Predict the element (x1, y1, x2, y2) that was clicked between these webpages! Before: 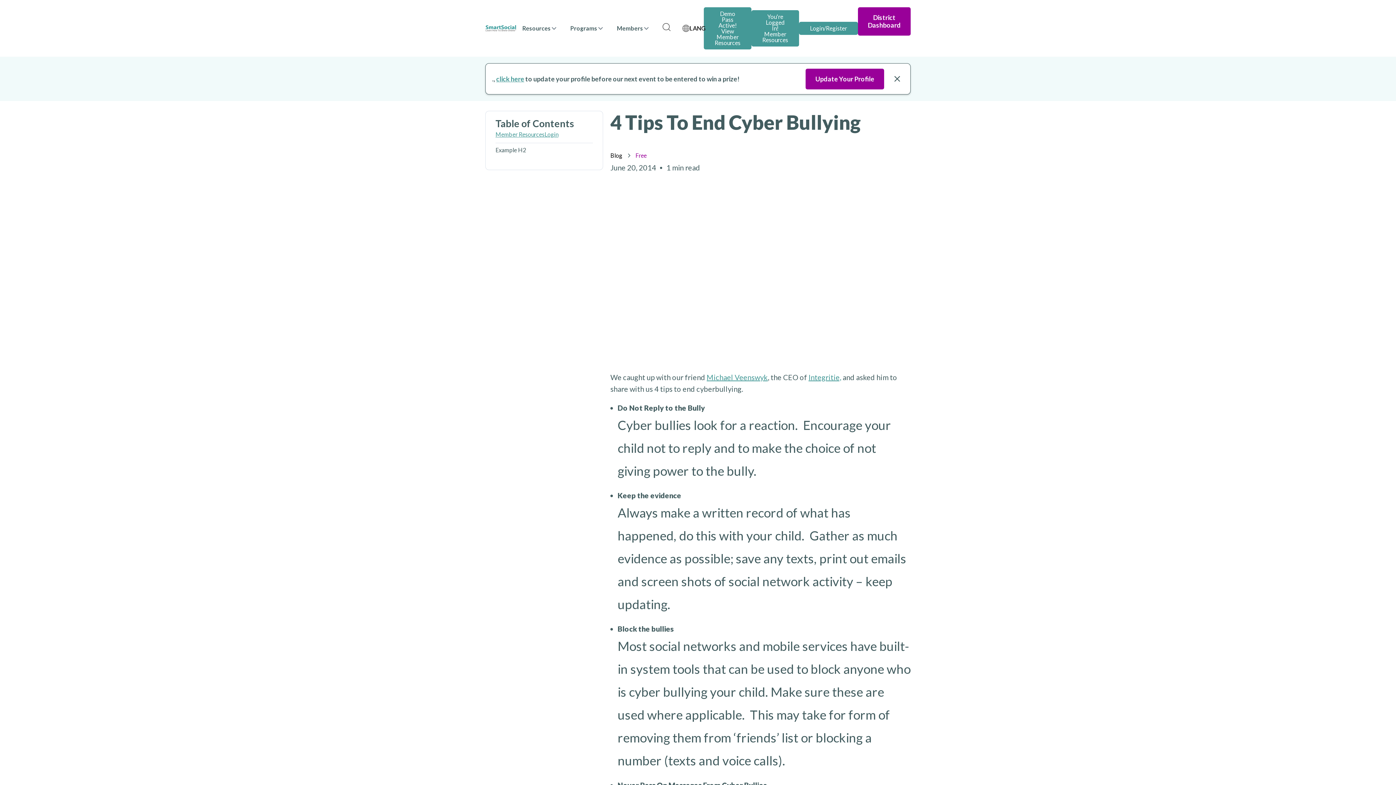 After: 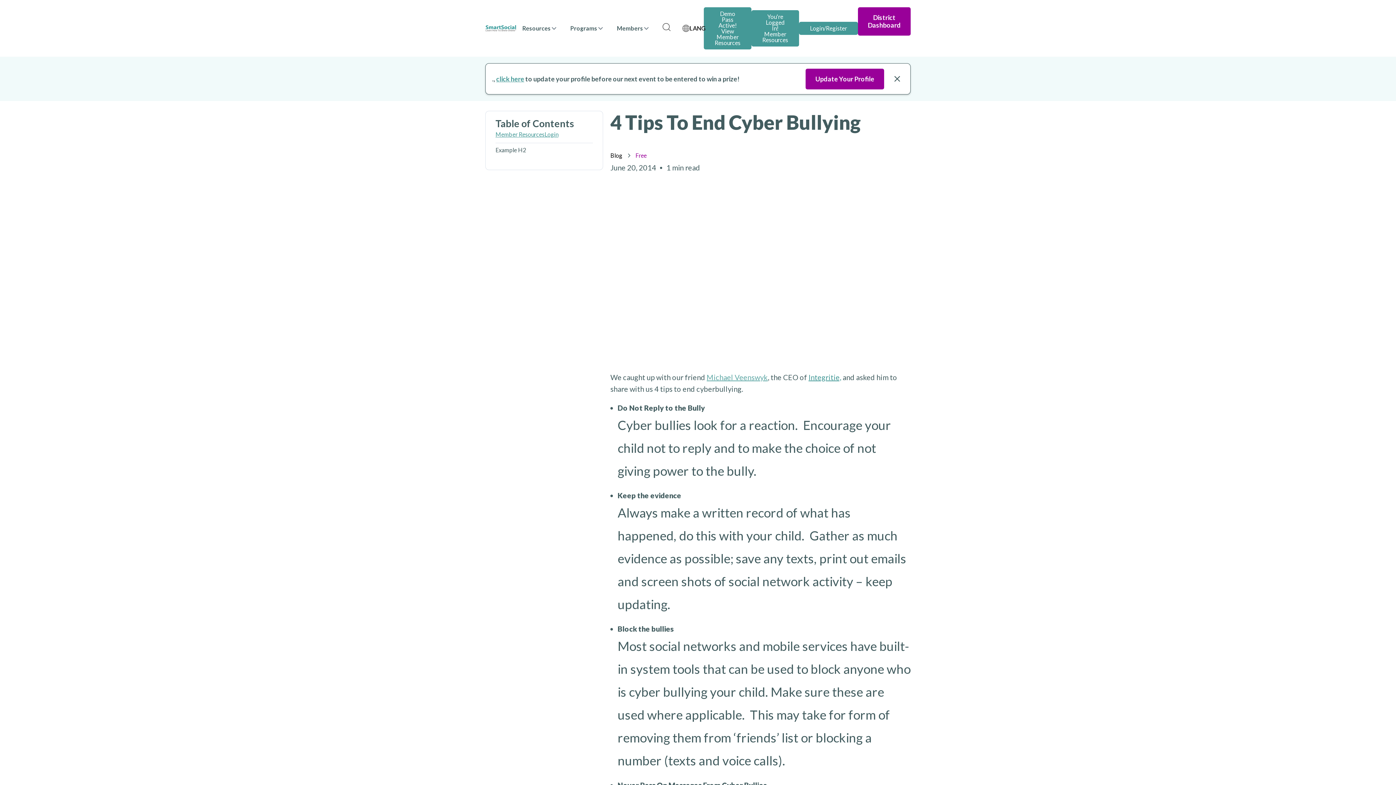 Action: label: Michael Veenswyk bbox: (706, 371, 768, 383)